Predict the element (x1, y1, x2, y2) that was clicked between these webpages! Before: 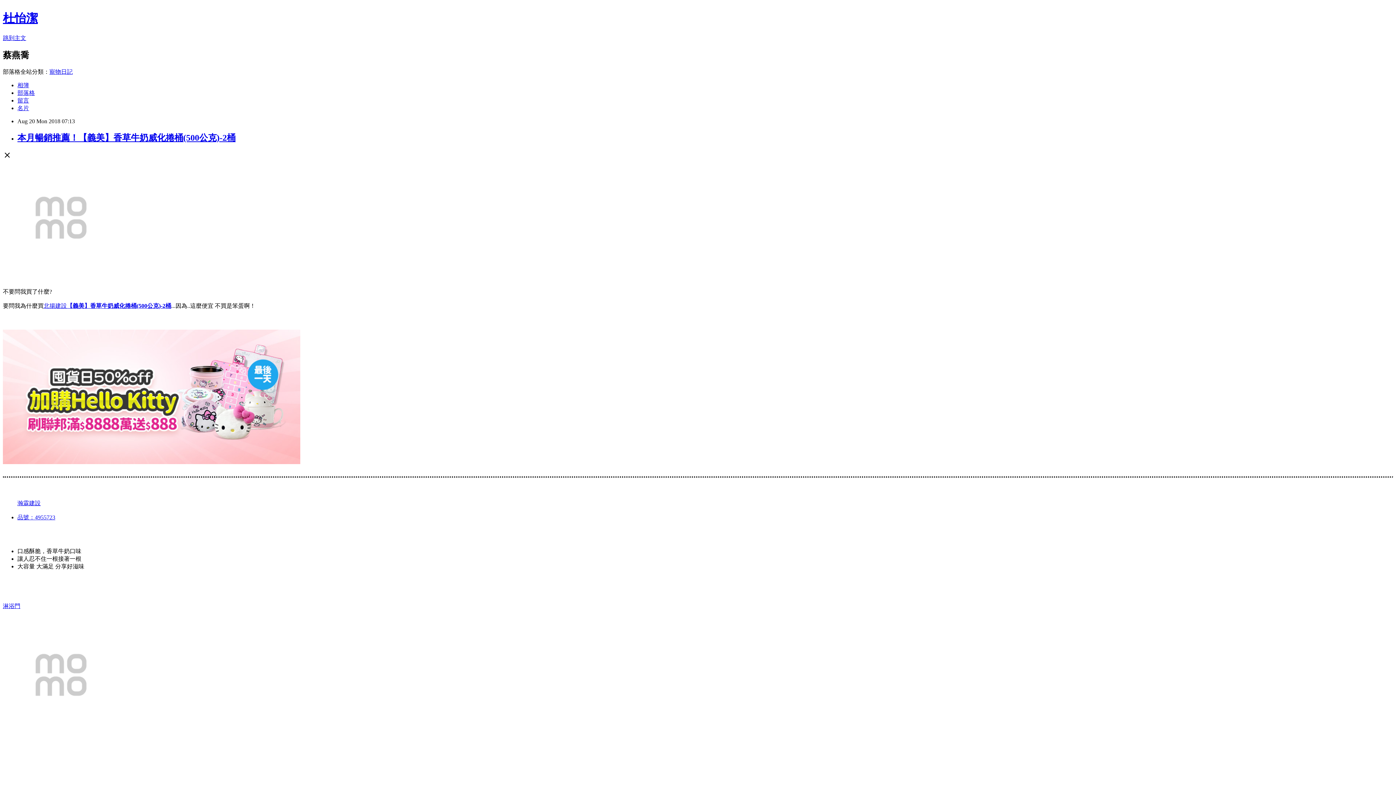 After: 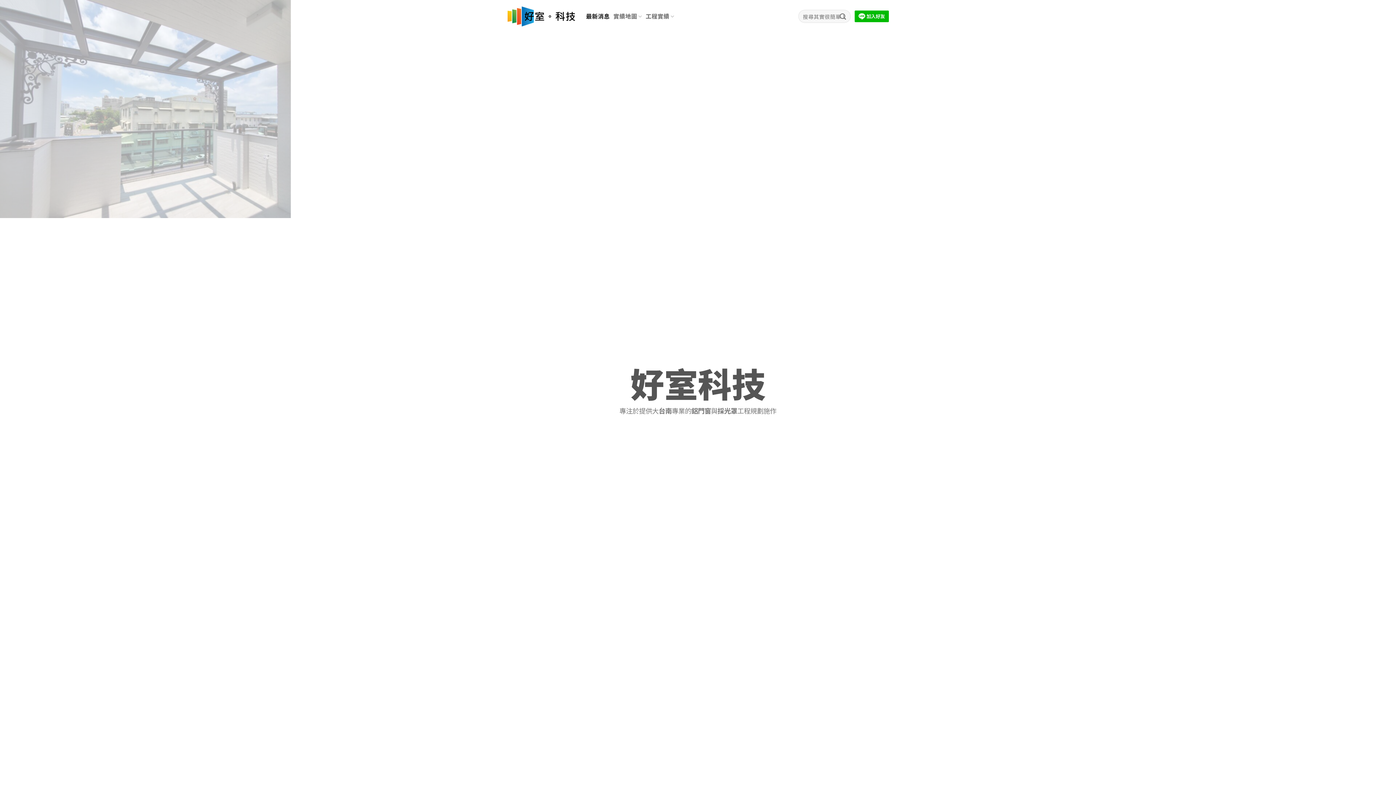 Action: bbox: (2, 603, 20, 609) label: 淋浴門